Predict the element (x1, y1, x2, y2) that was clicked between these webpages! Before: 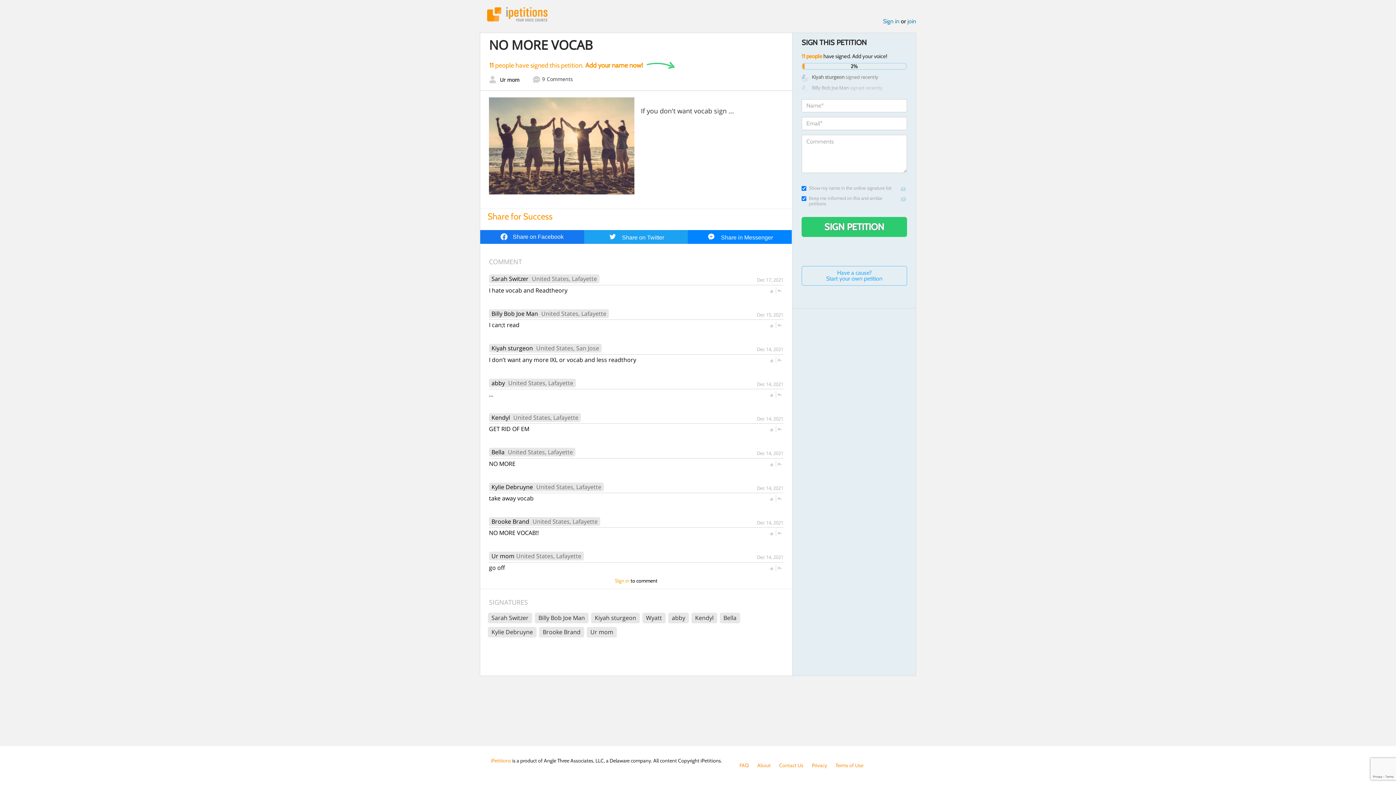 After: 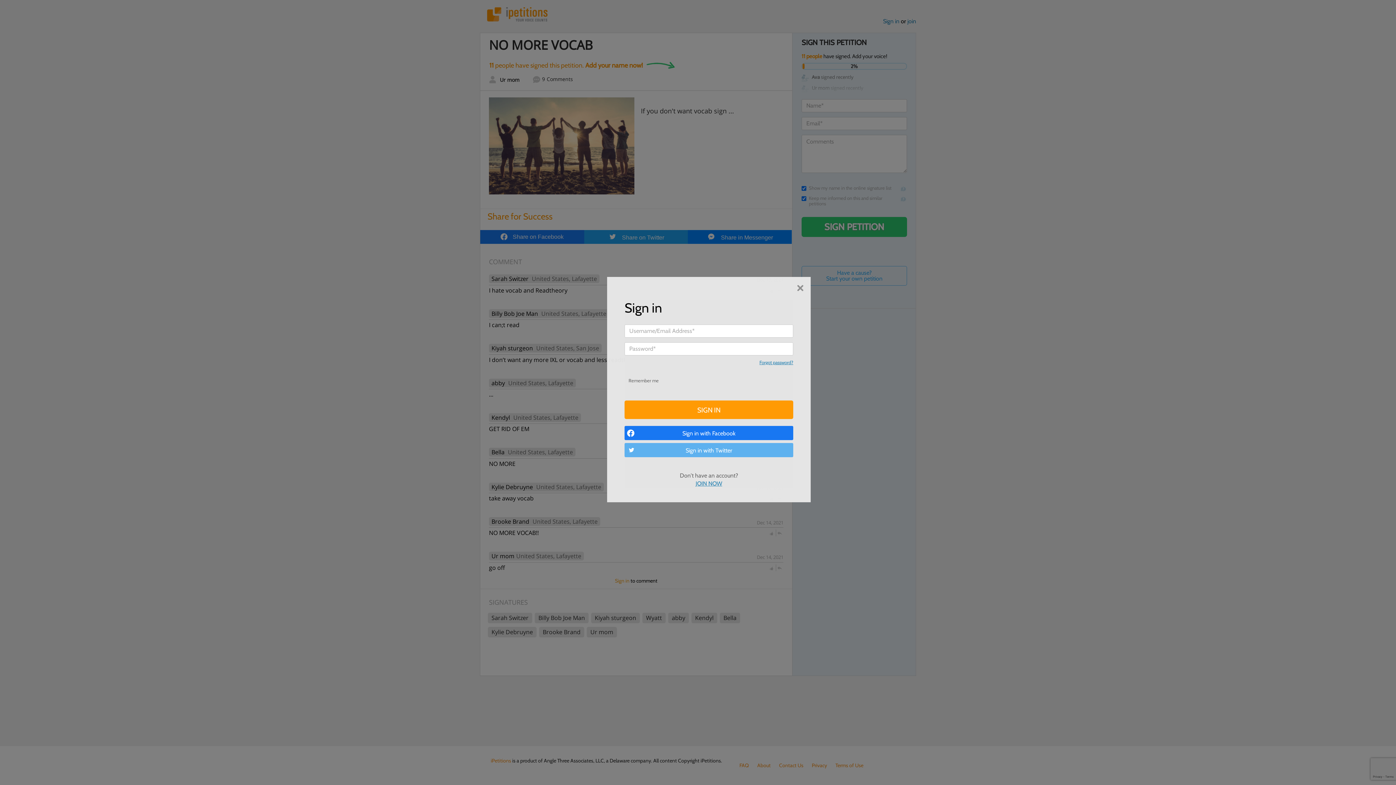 Action: bbox: (777, 357, 782, 363)